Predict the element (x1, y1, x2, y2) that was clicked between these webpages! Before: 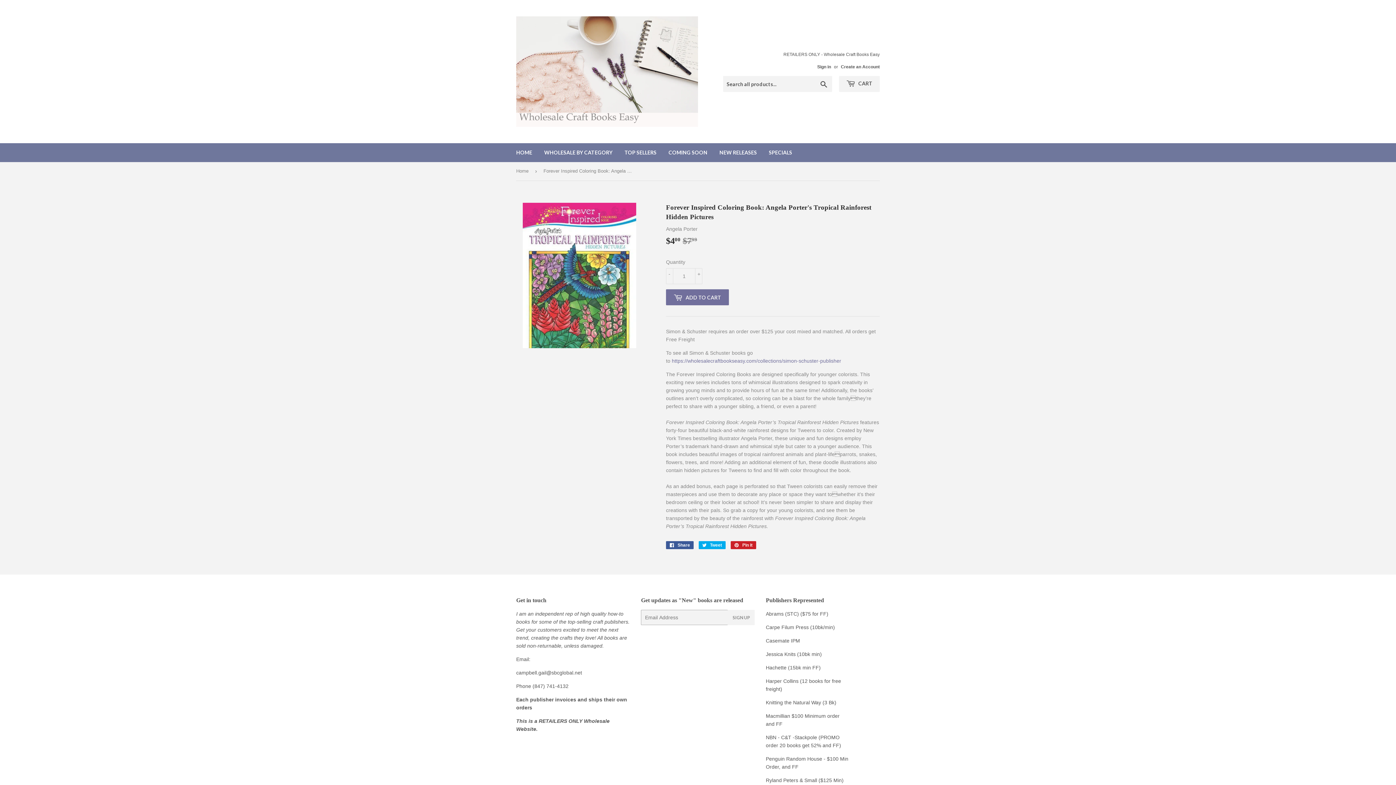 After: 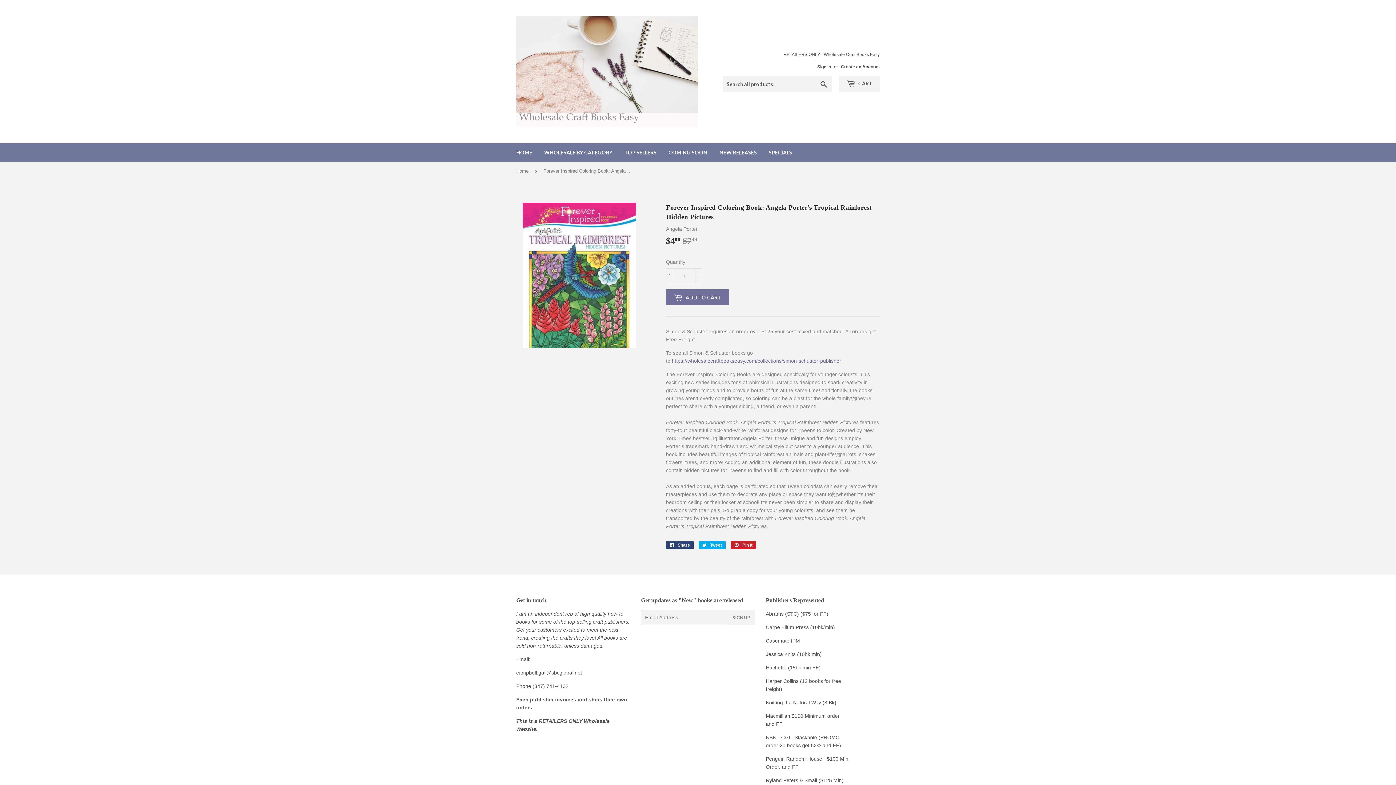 Action: label:  Share
Share on Facebook bbox: (666, 541, 693, 549)